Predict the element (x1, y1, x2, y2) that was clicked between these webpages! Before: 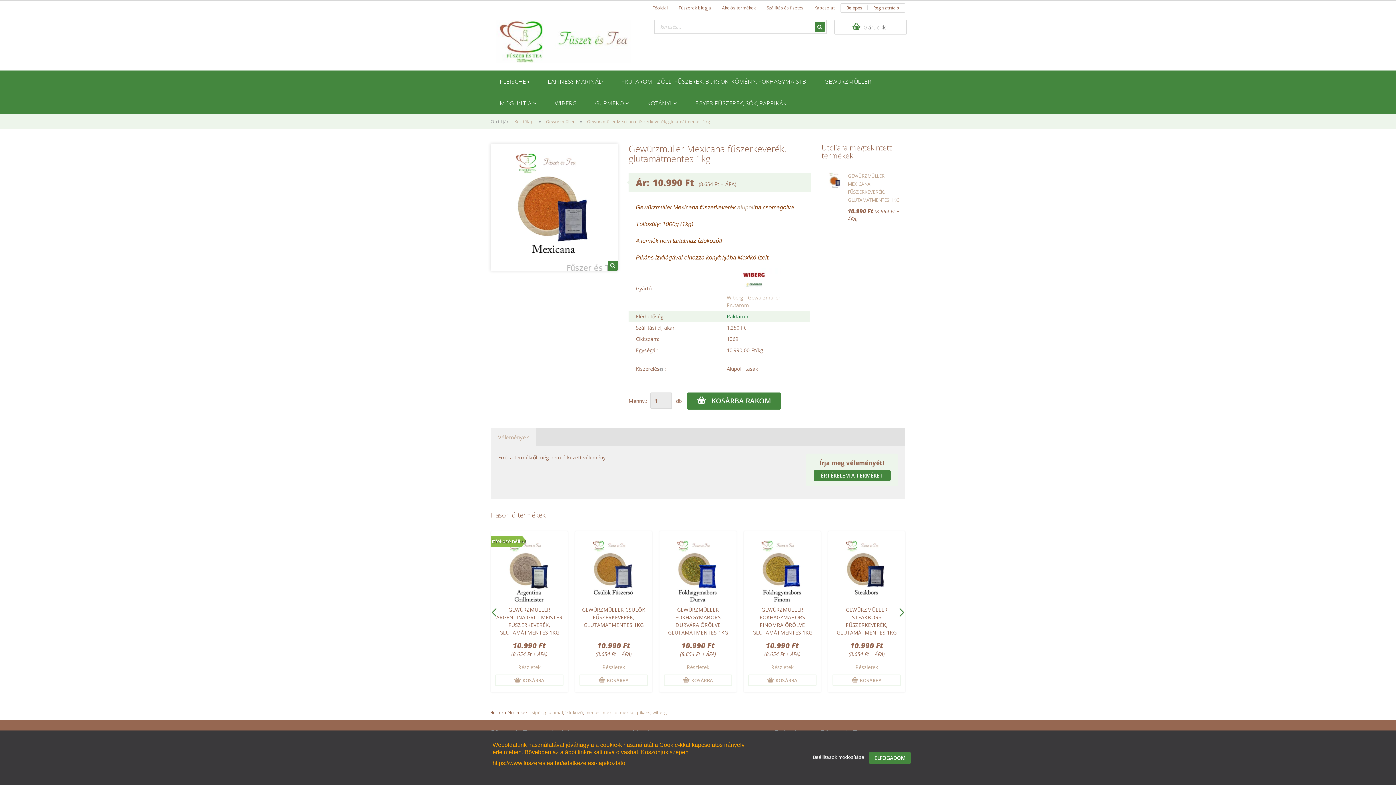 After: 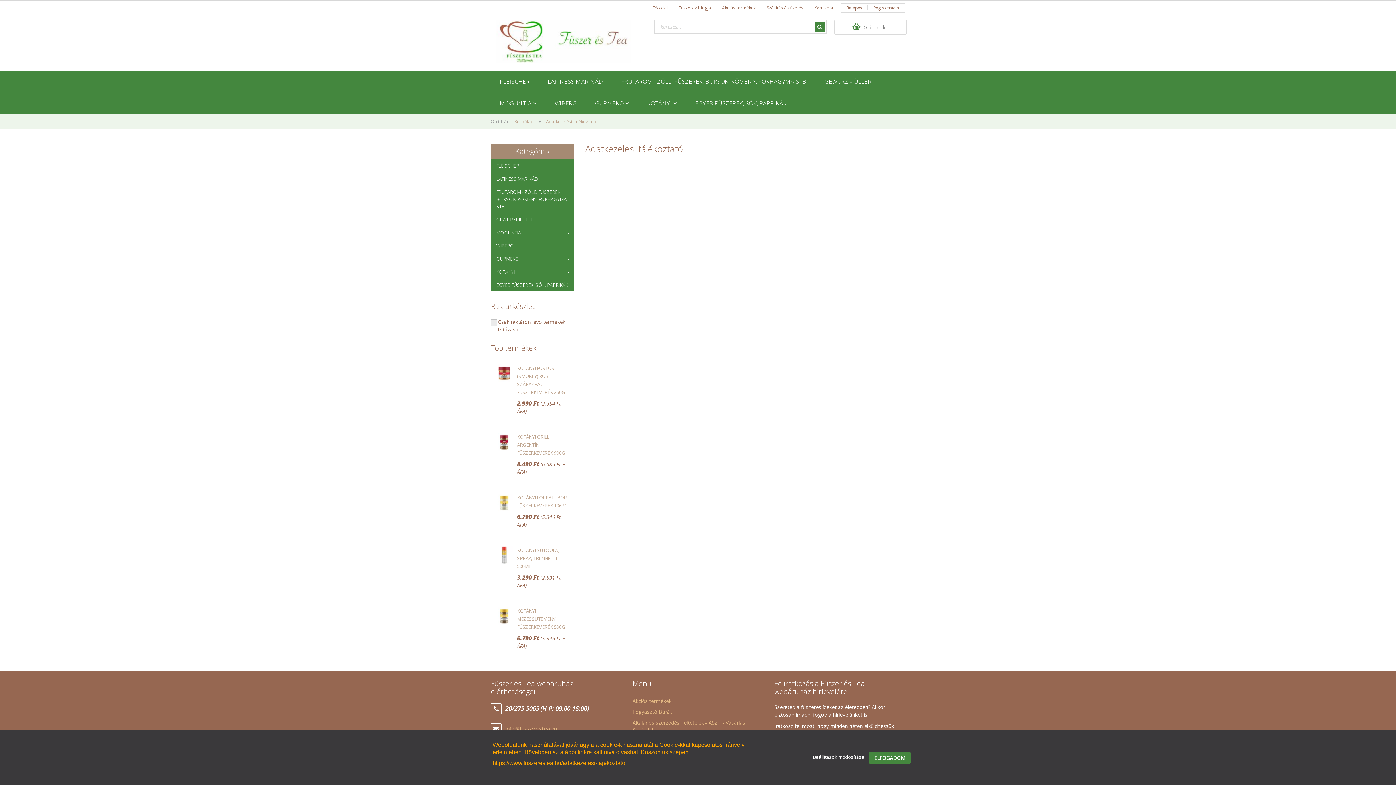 Action: bbox: (492, 760, 625, 766) label: https://www.fuszerestea.hu/adatkezelesi-tajekoztato